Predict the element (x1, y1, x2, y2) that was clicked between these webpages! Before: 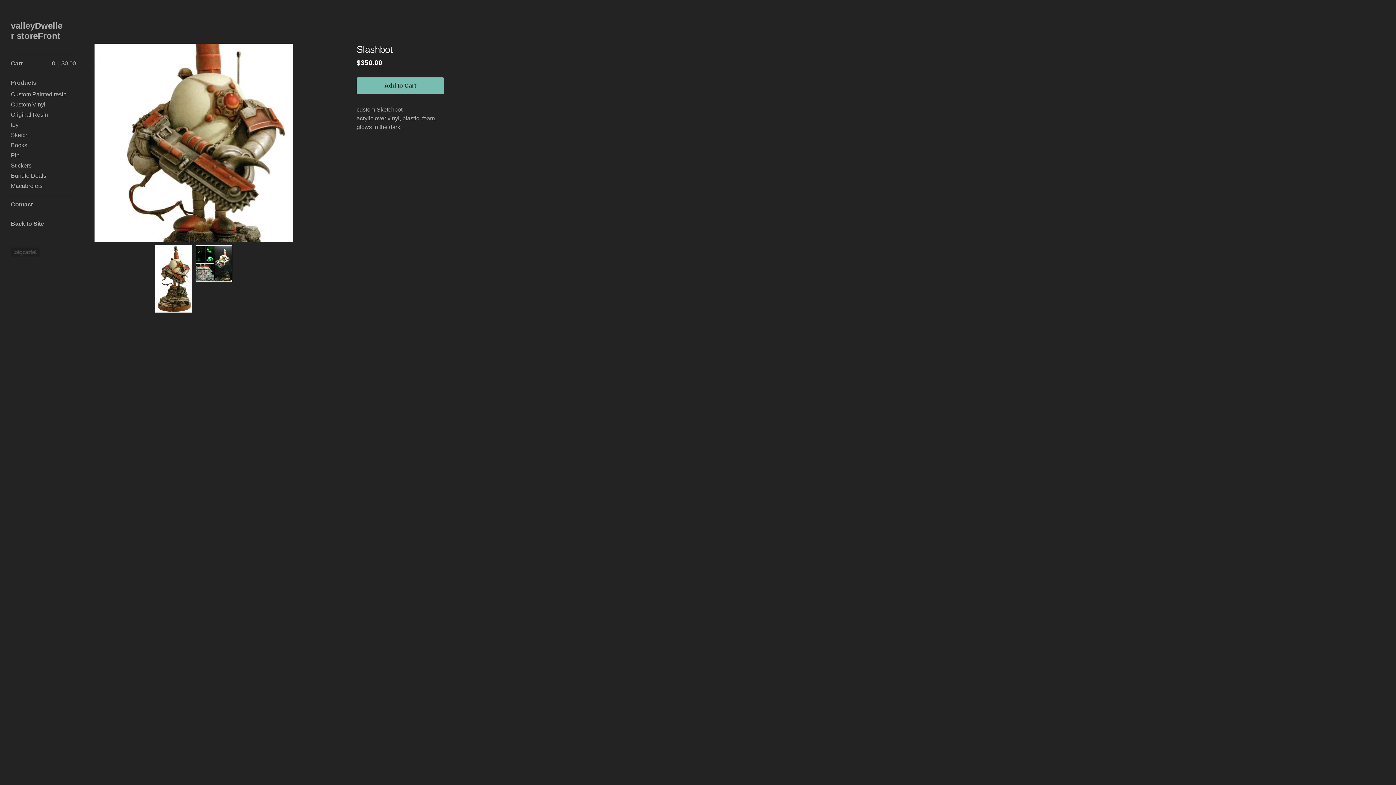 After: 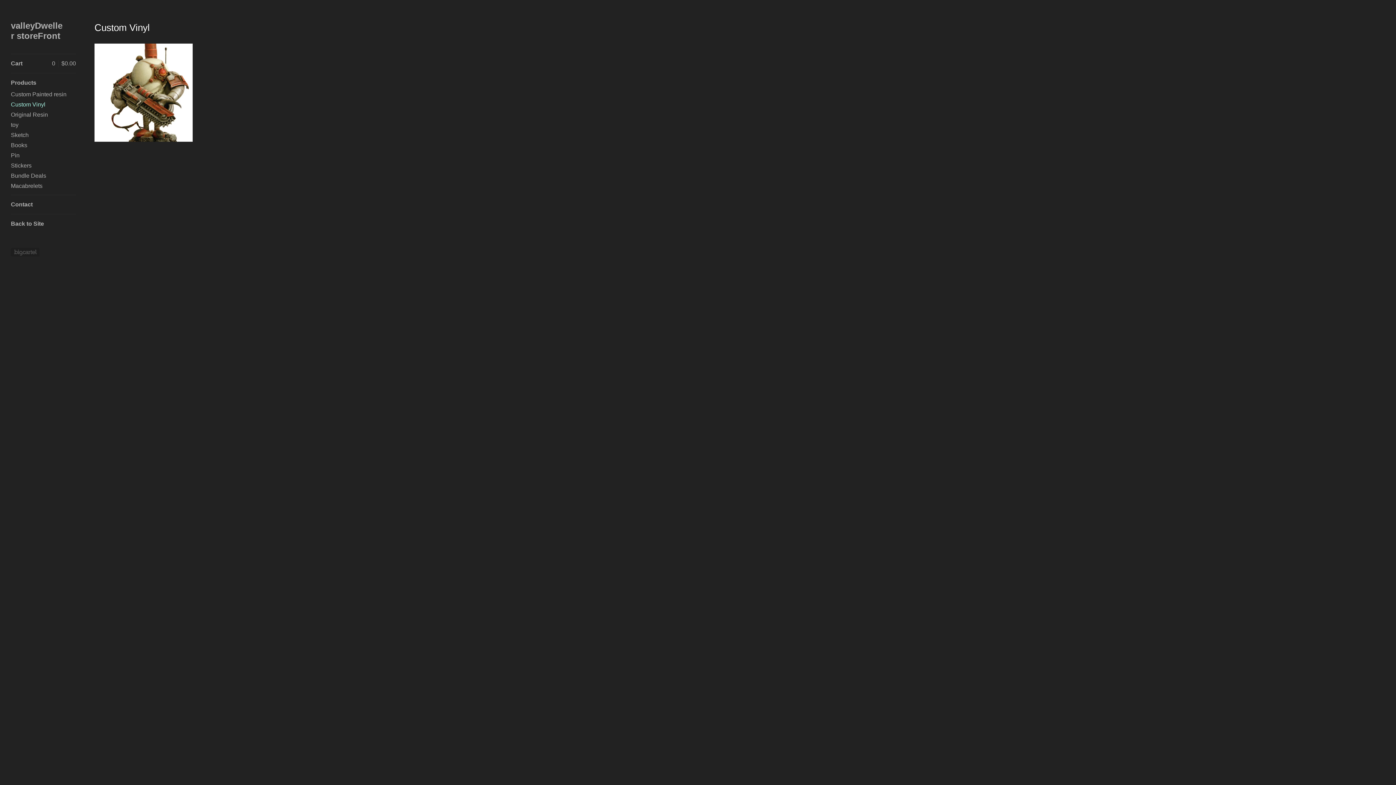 Action: bbox: (10, 99, 76, 109) label: Custom Vinyl